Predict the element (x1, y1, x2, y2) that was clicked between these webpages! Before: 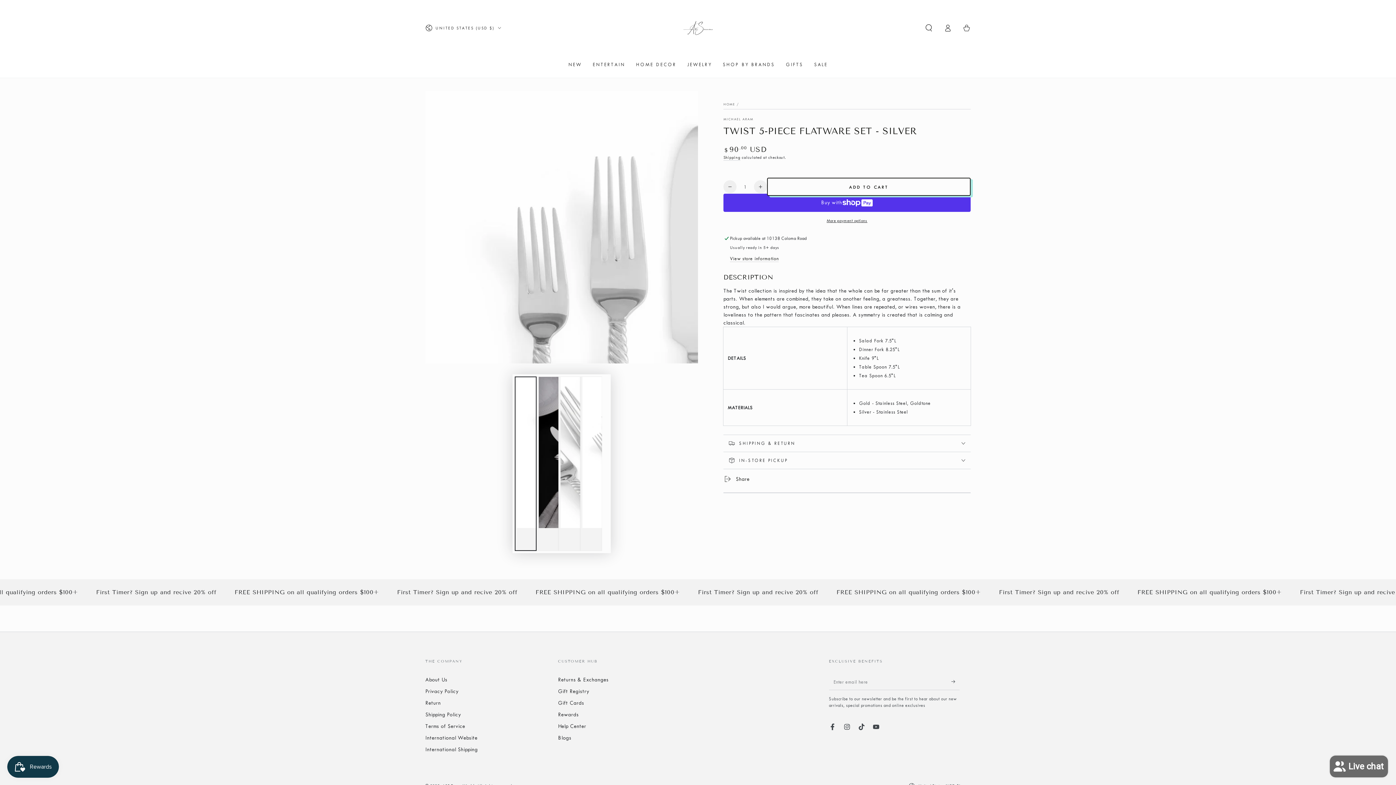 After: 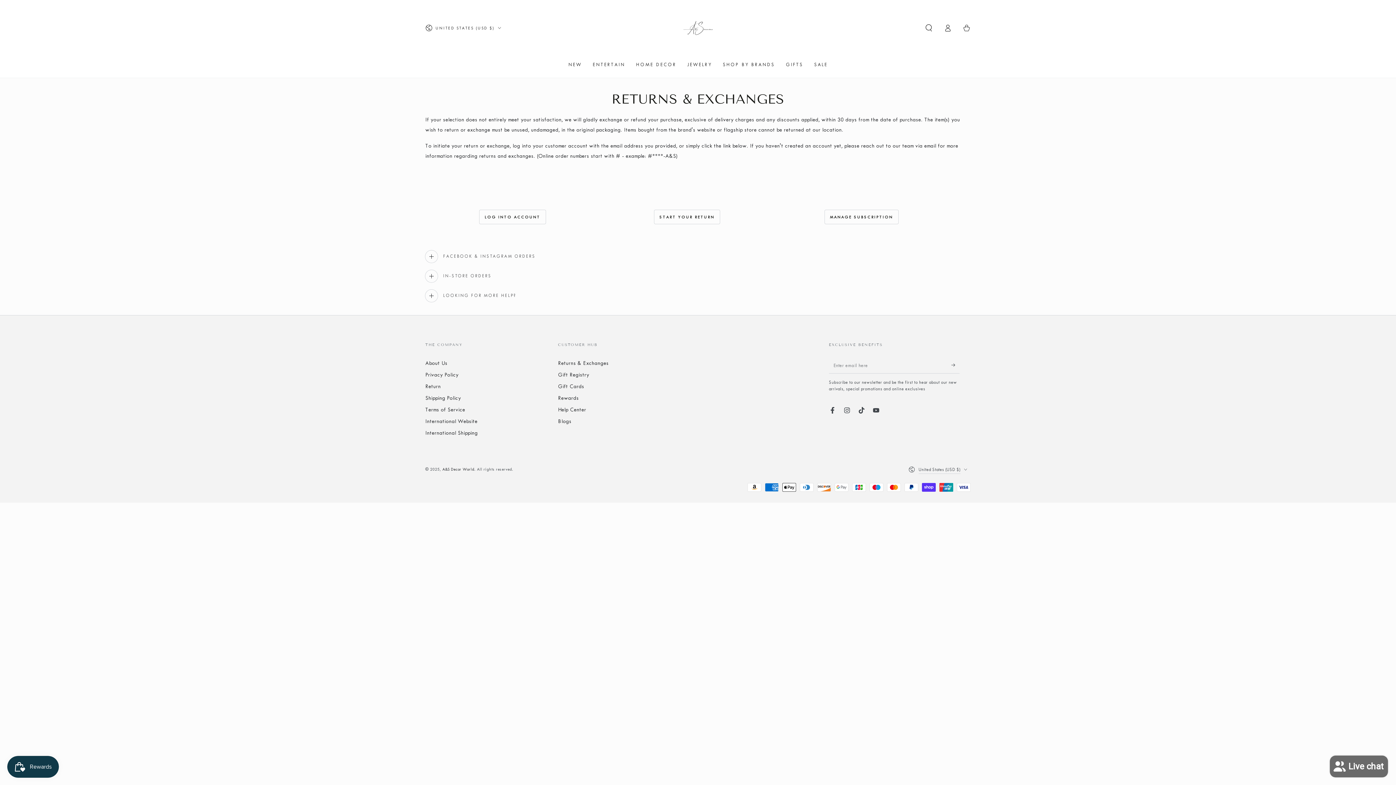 Action: label: Returns & Exchanges bbox: (558, 676, 608, 683)